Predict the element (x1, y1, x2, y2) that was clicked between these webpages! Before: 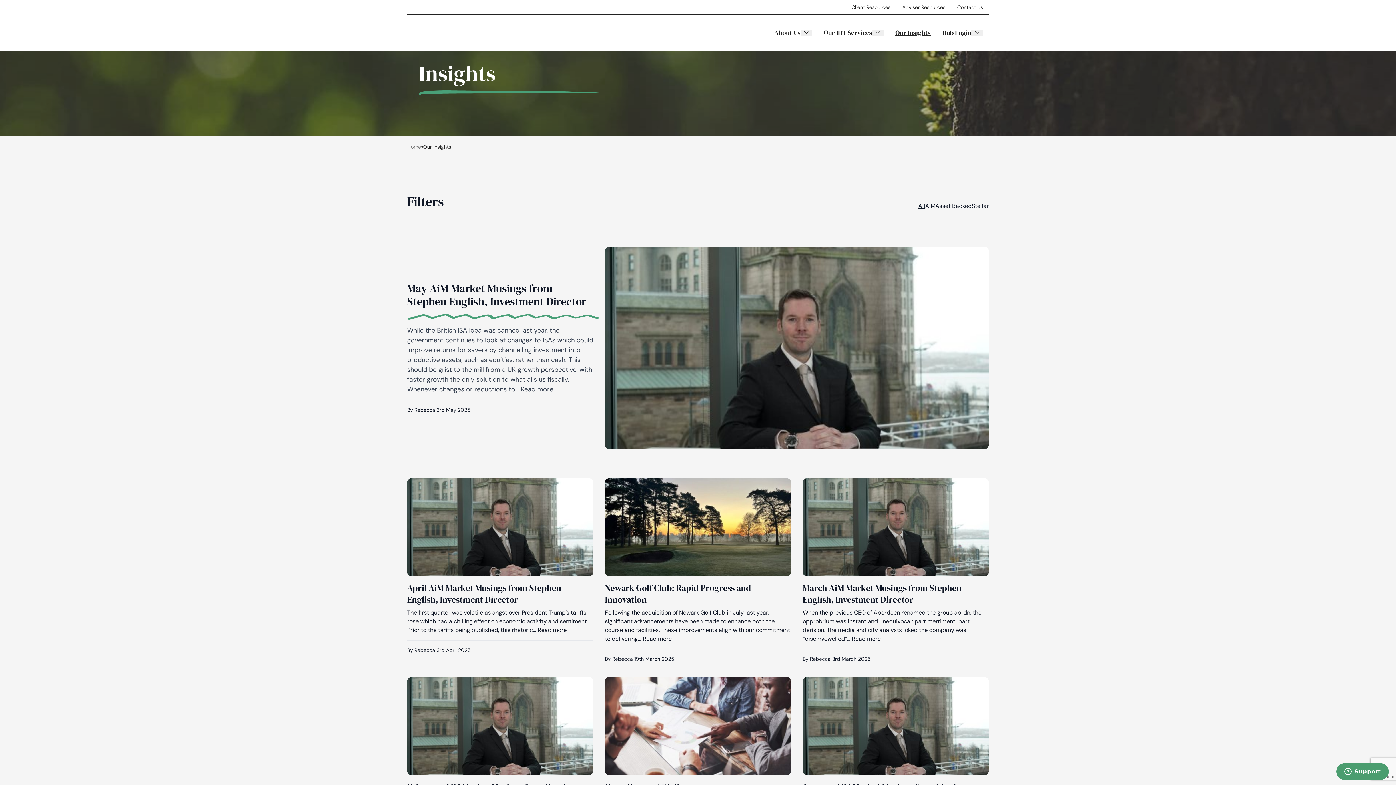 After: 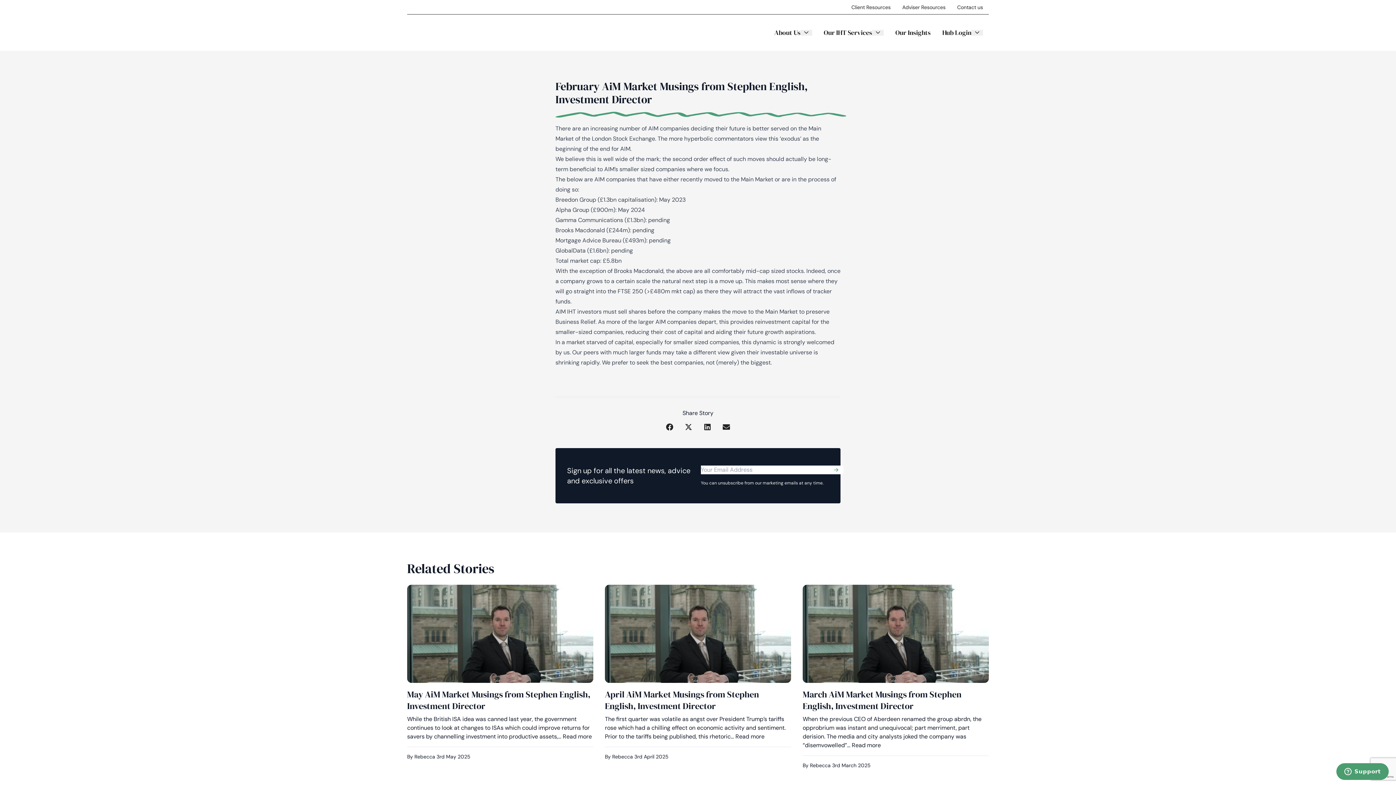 Action: bbox: (407, 677, 593, 861) label: February AiM Market Musings from Stephen English, Investment Director

There are an increasing number of AIM companies deciding their future is better served on the Main Market of the London Stock Exchange. The more hyperbolic commentators view this ‘exodus’… Read more
February AiM Market Musings from Stephen English, Investment Director

By Rebecca 3rd February 2025